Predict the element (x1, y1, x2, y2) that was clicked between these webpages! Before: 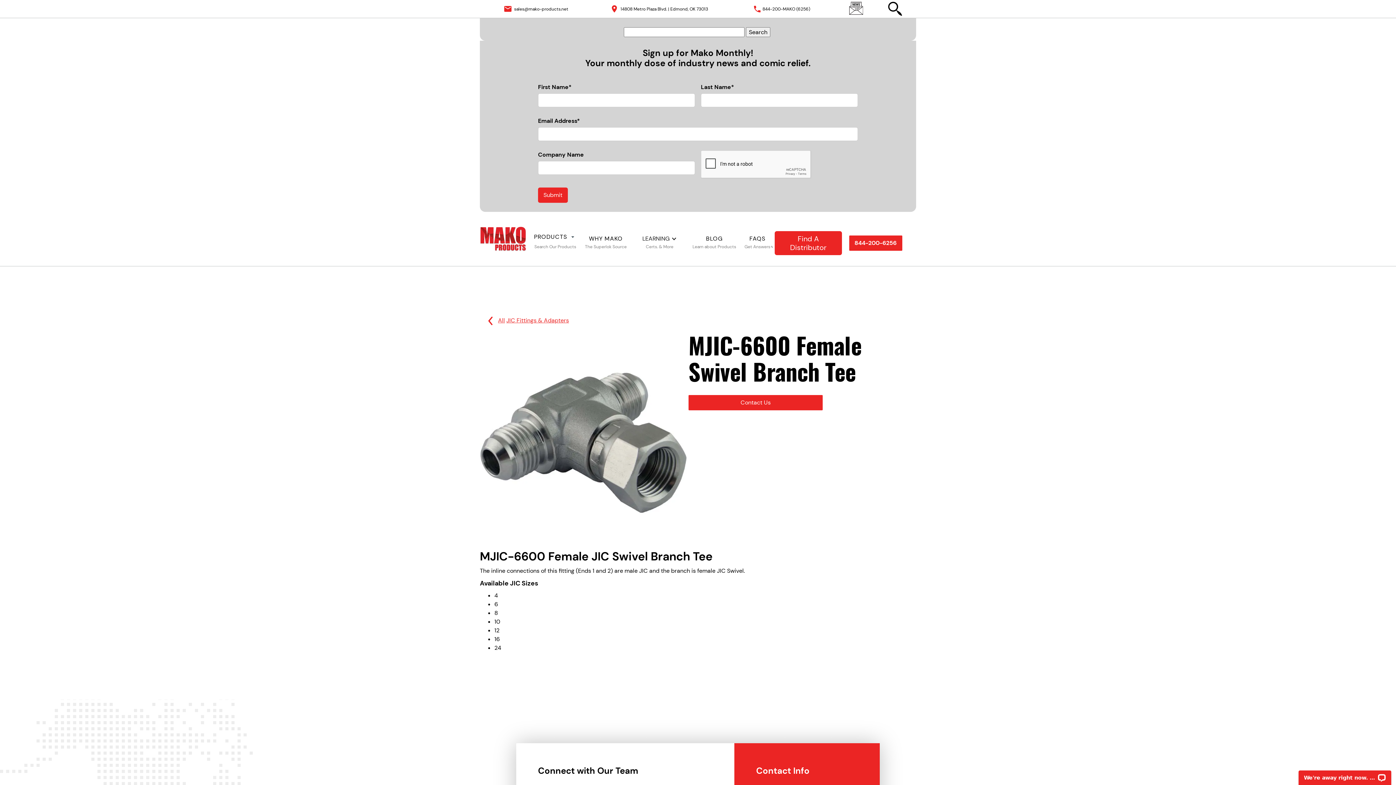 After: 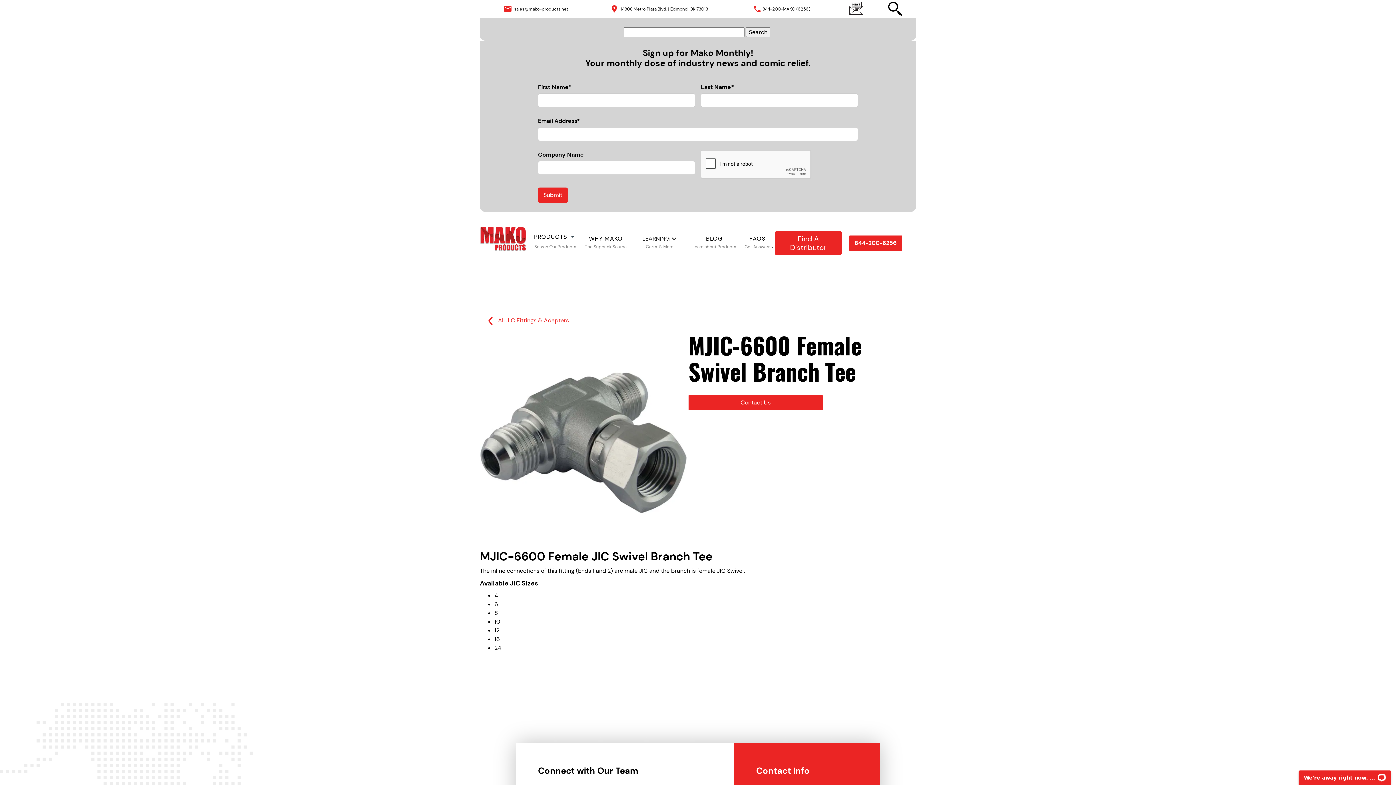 Action: bbox: (888, 1, 916, 16)